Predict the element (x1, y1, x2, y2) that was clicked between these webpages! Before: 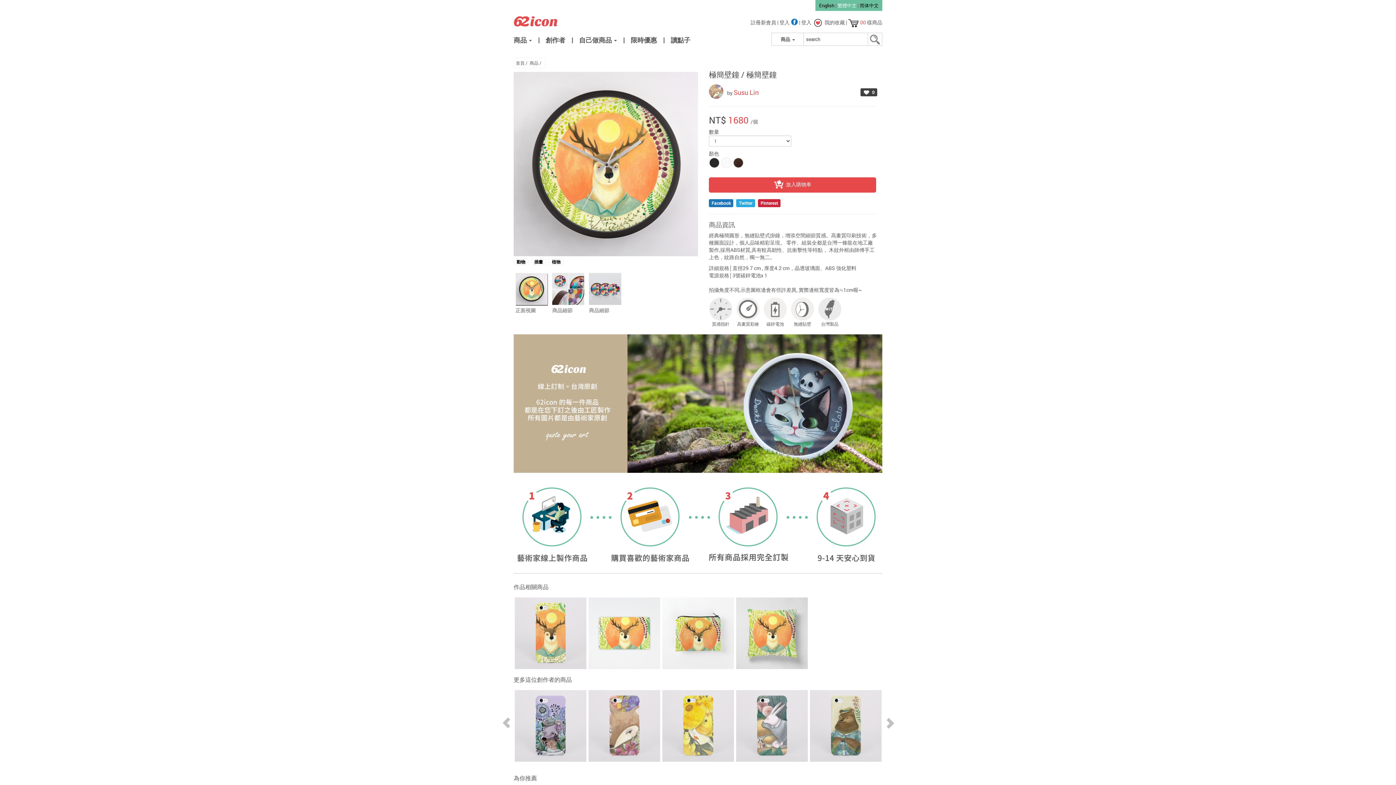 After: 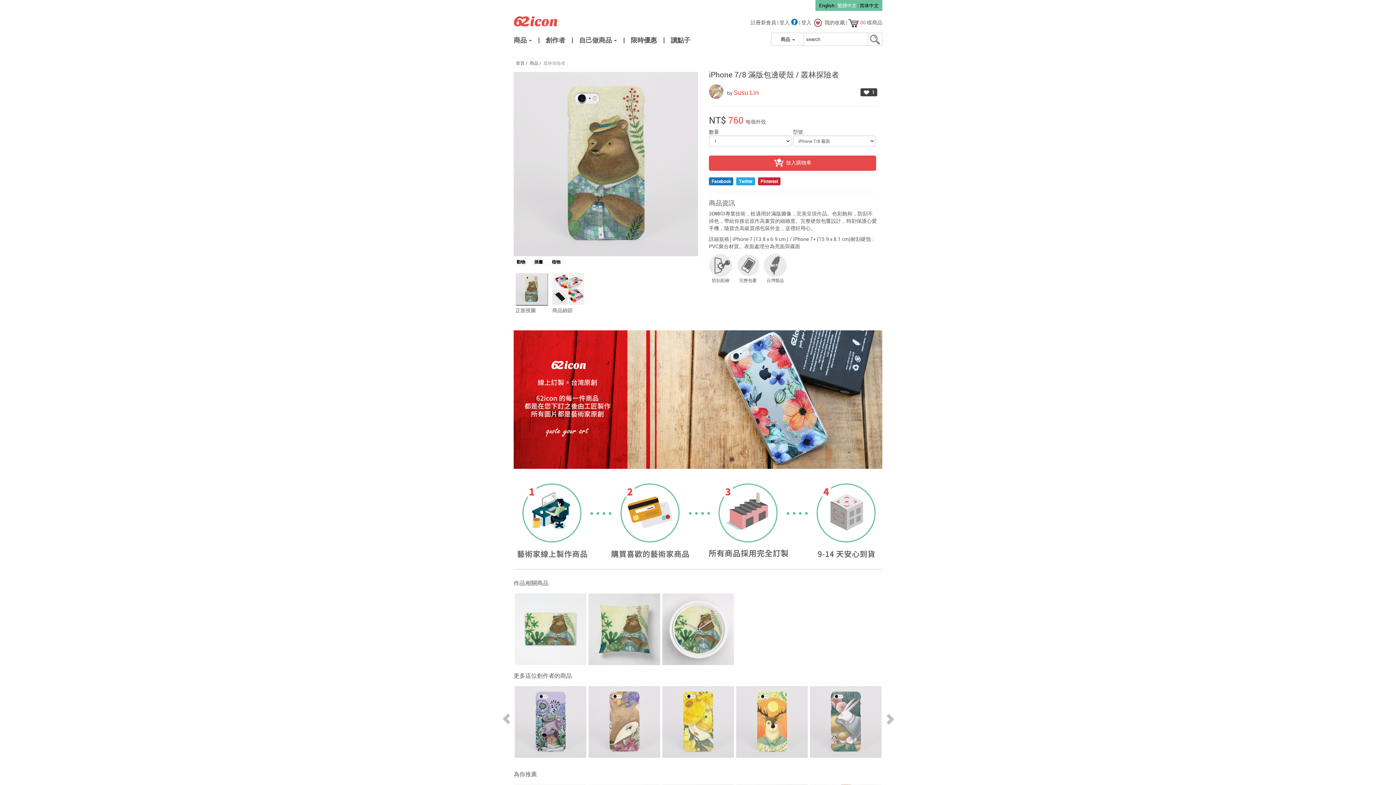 Action: bbox: (810, 690, 881, 762)